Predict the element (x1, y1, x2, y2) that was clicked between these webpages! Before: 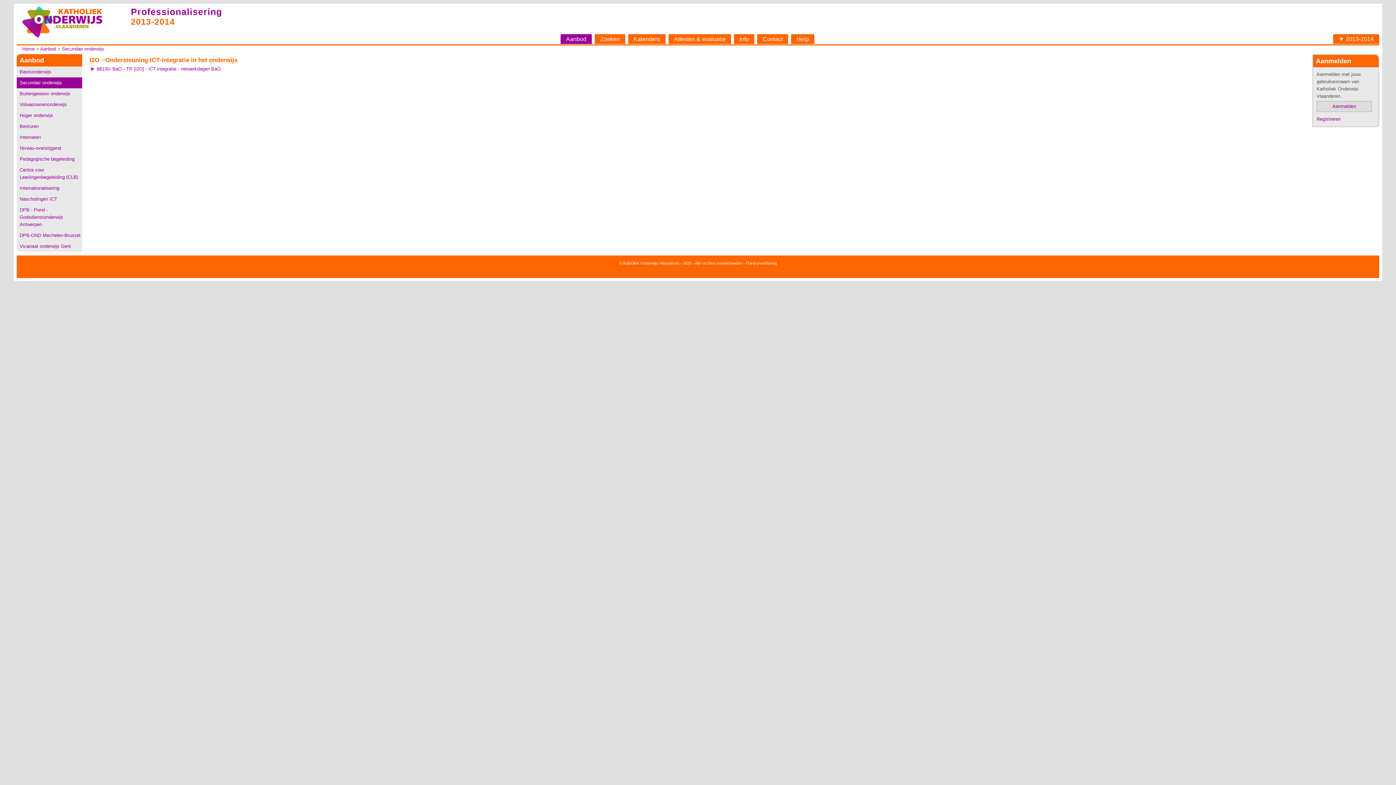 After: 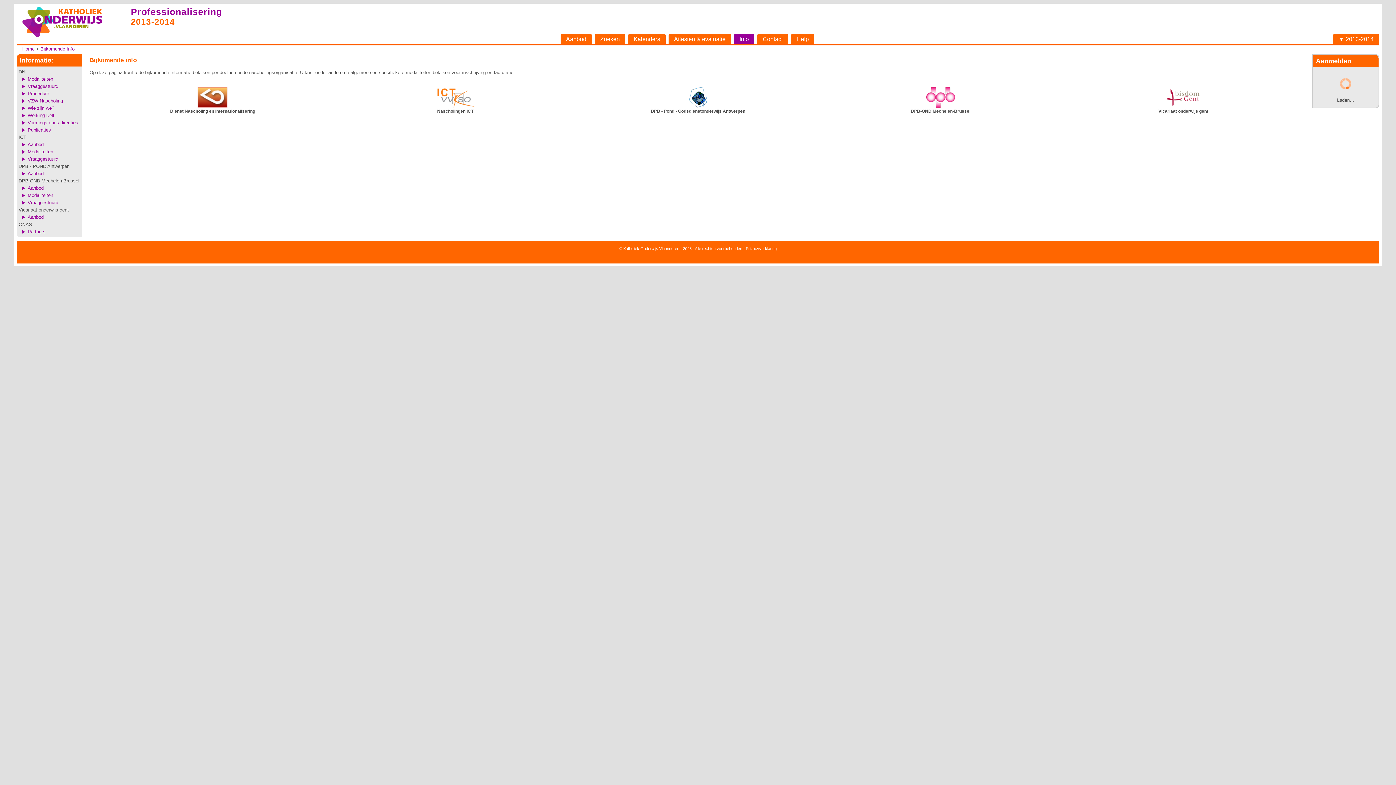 Action: bbox: (734, 34, 754, 44) label: Info